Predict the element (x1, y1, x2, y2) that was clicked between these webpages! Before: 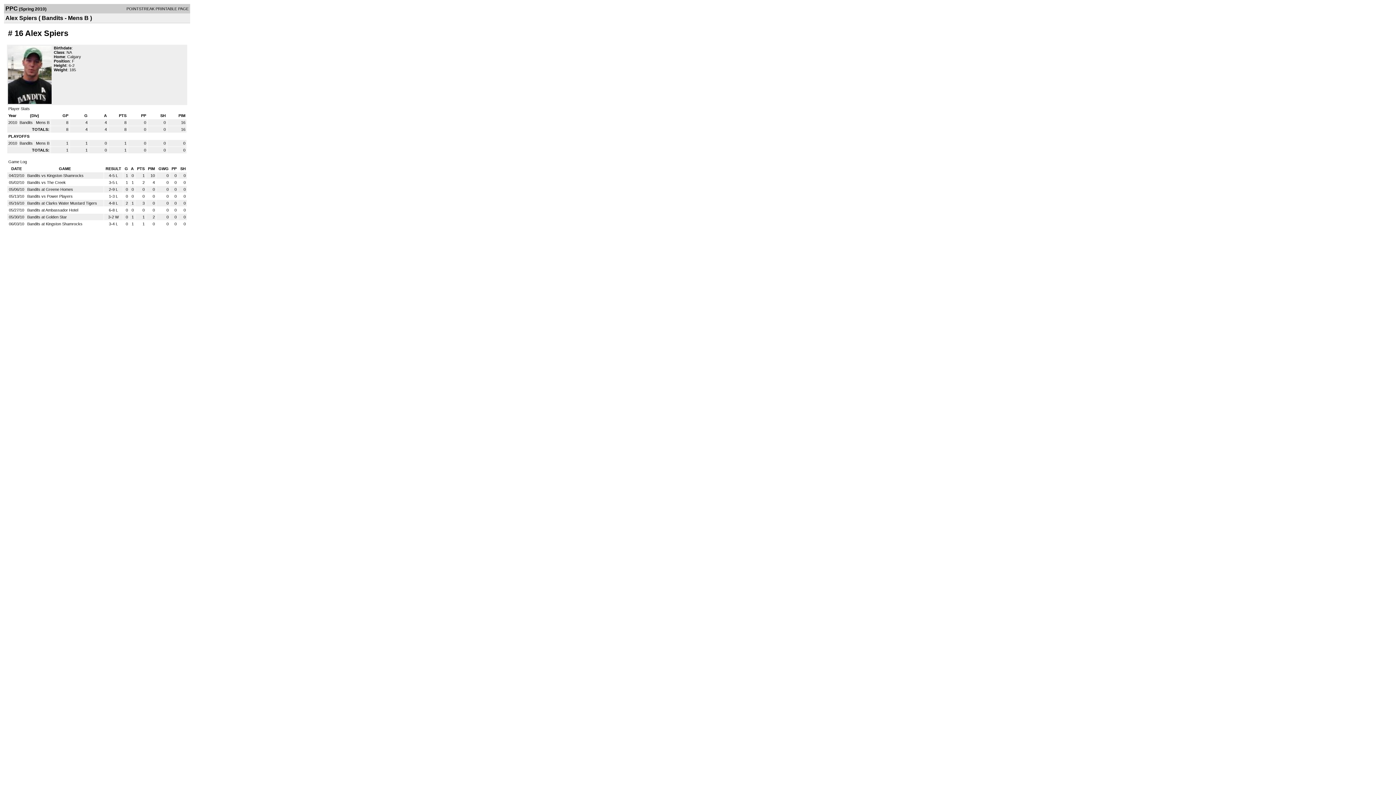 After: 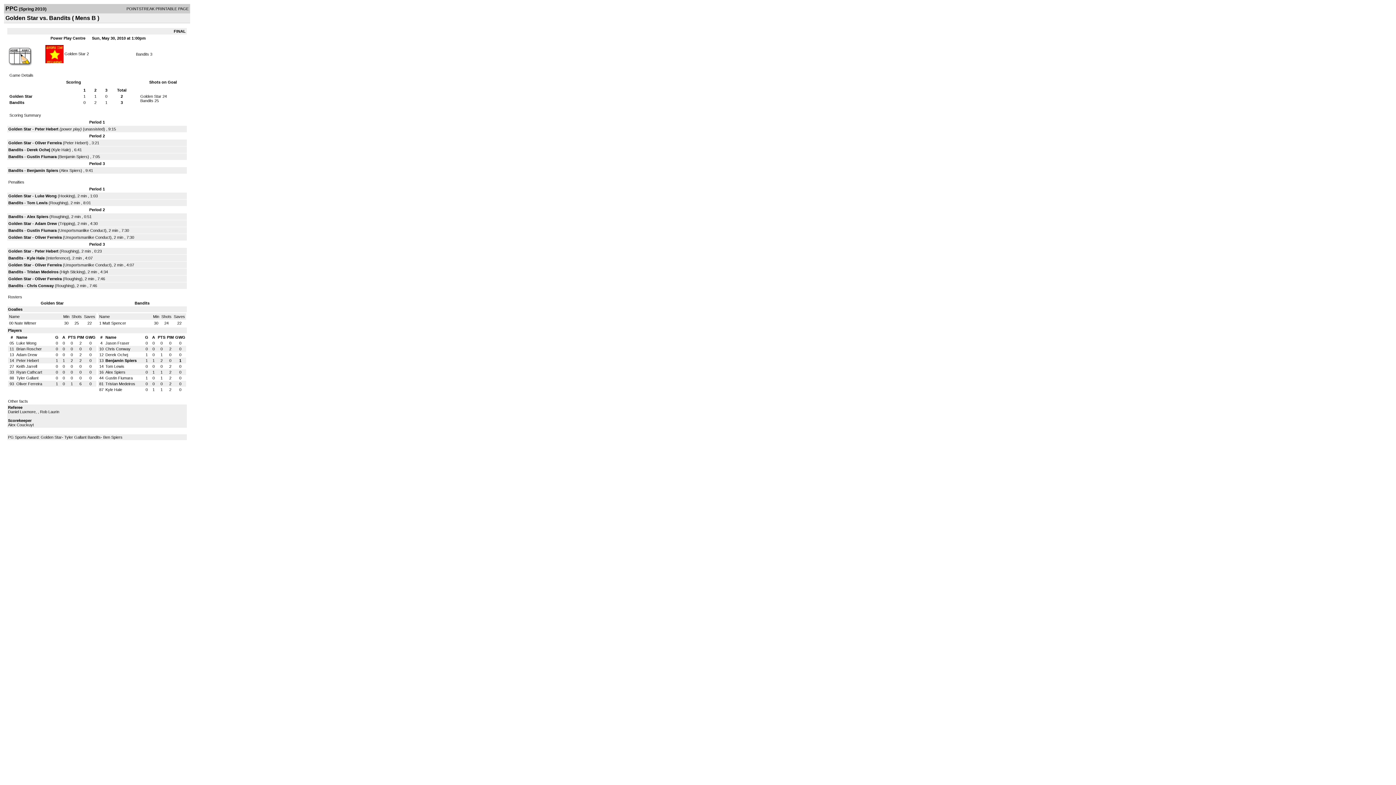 Action: label: Bandits at Golden Star bbox: (27, 214, 66, 219)